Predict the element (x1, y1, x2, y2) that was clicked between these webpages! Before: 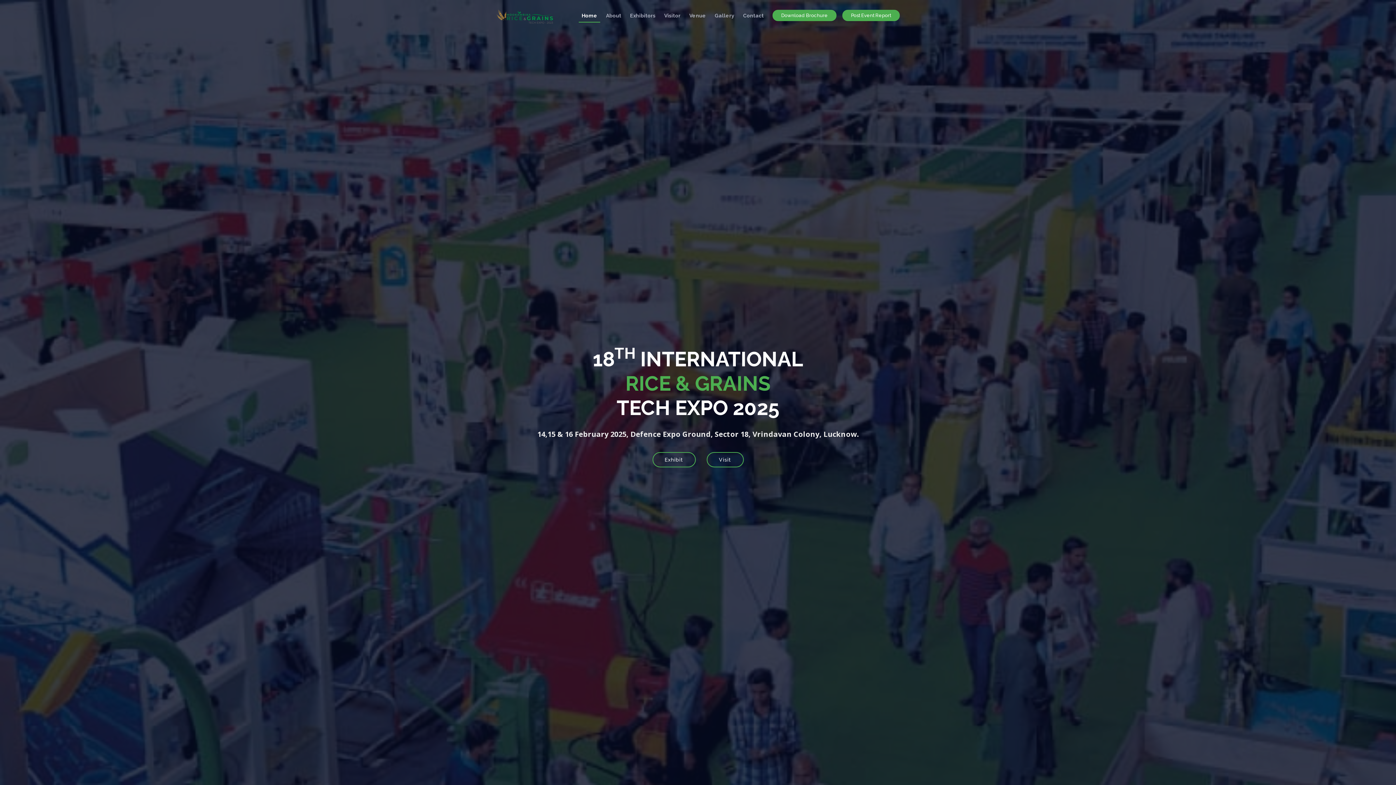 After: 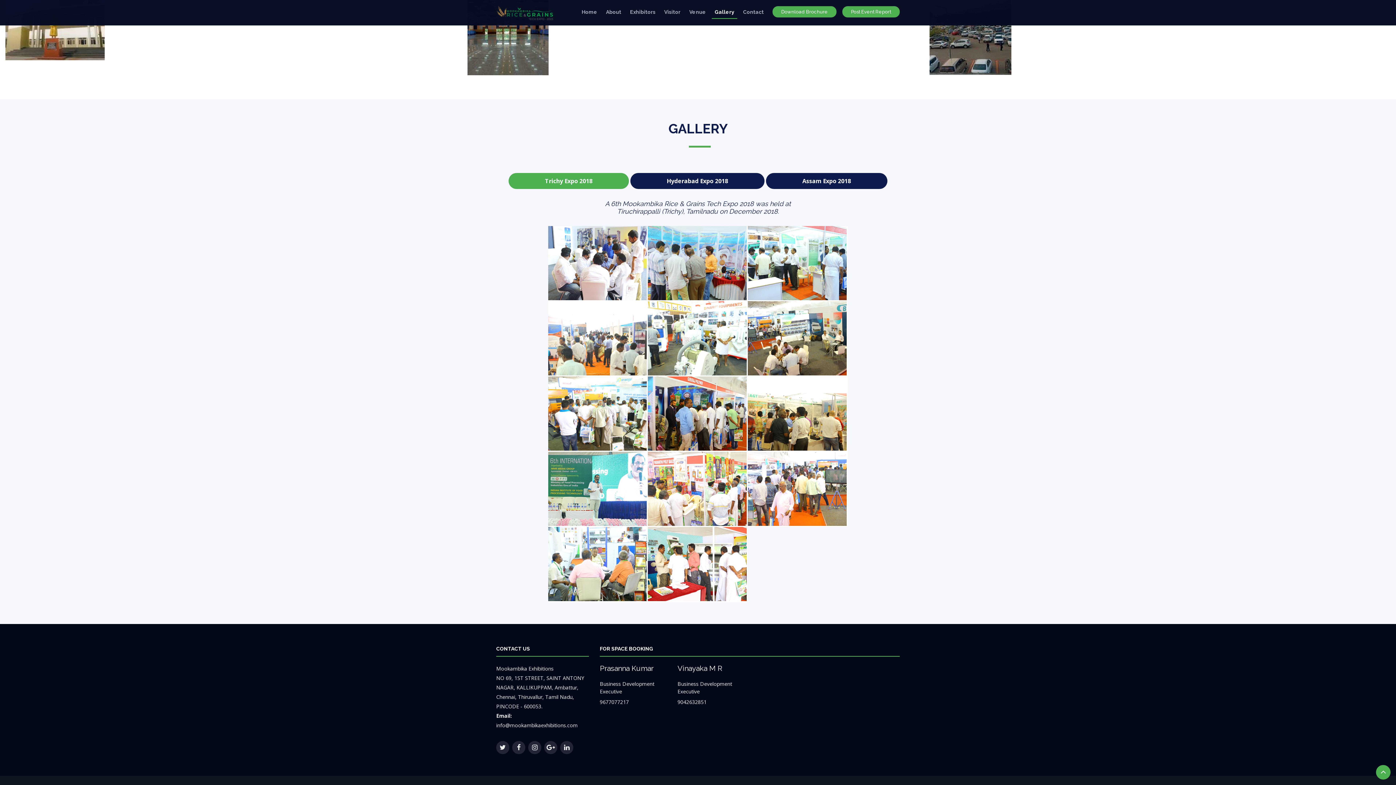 Action: label: Gallery bbox: (712, 9, 737, 22)